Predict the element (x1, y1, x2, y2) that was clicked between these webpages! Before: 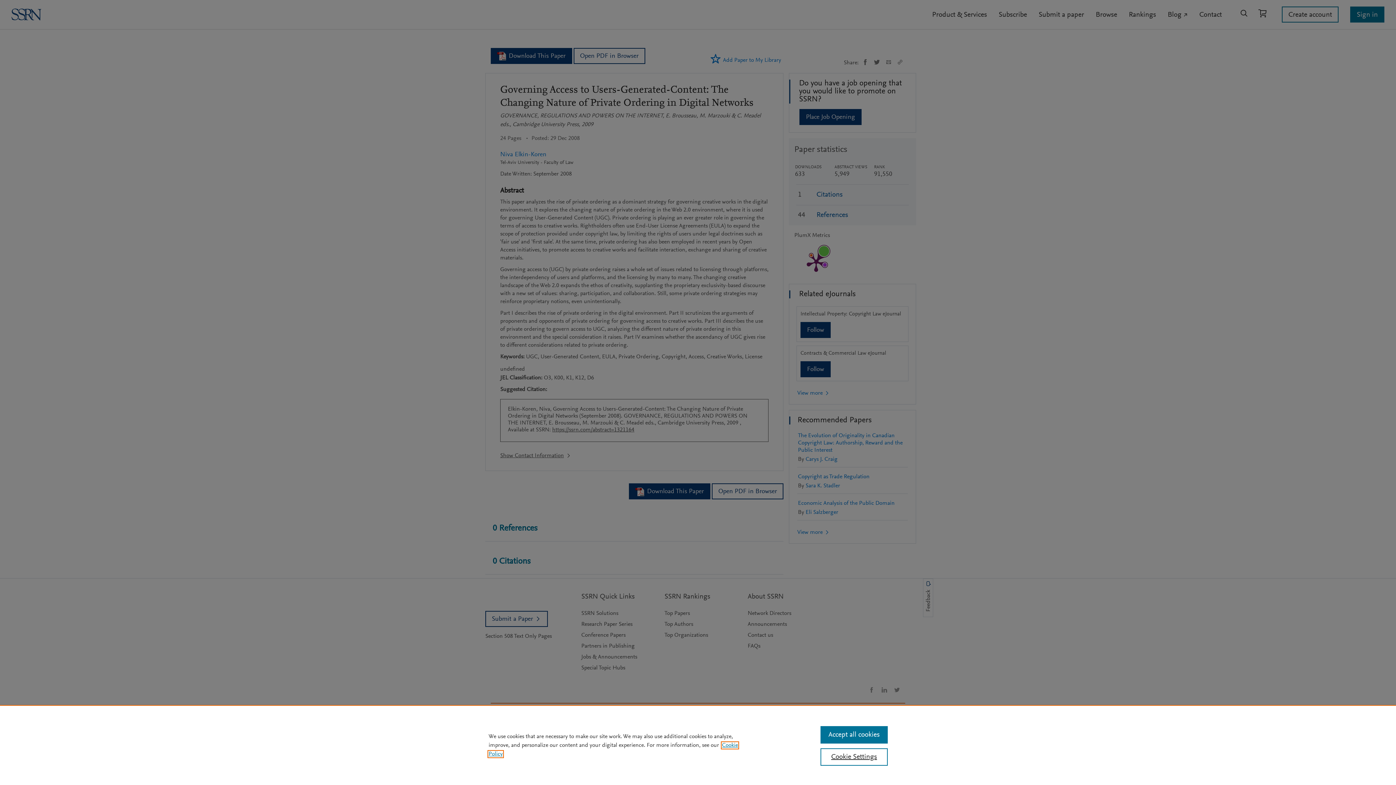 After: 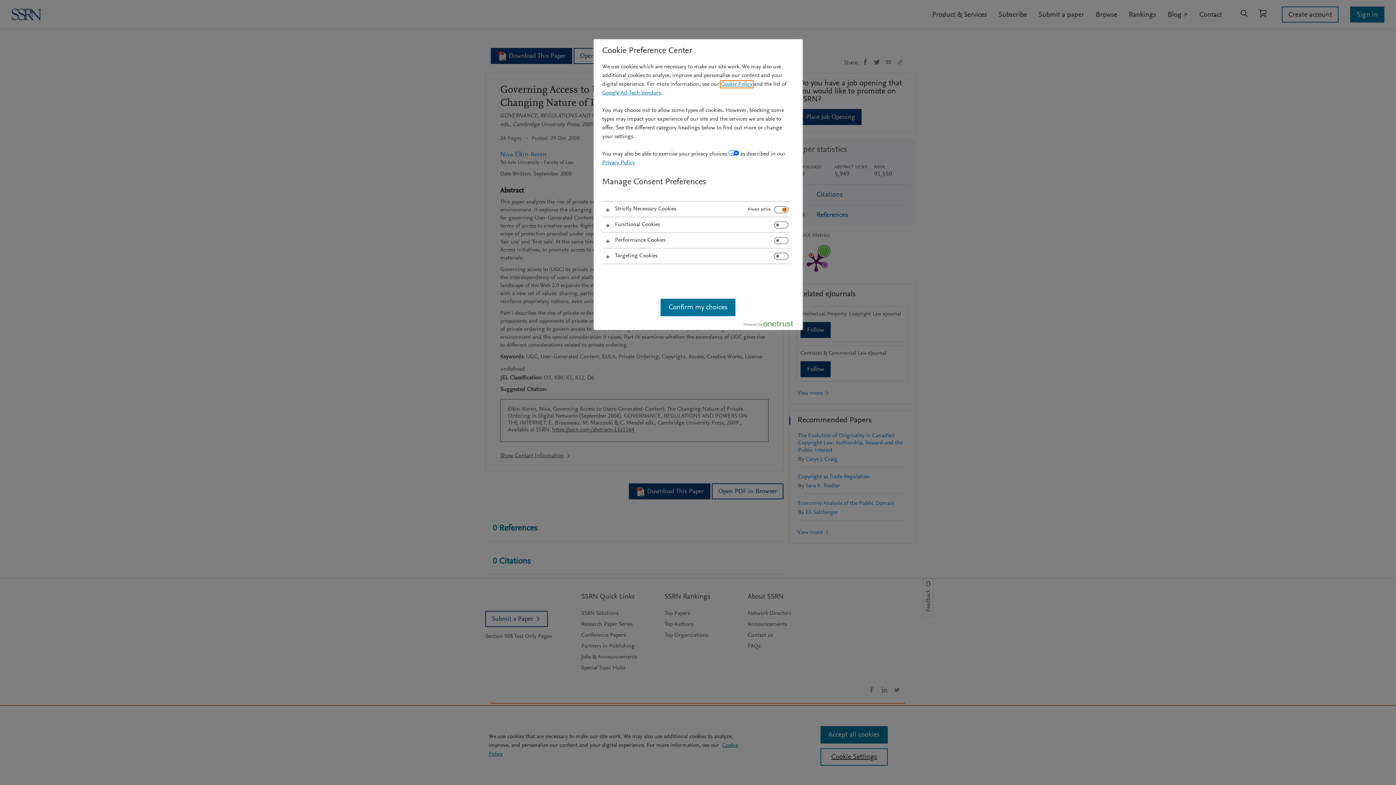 Action: bbox: (820, 748, 887, 766) label: Cookie Settings